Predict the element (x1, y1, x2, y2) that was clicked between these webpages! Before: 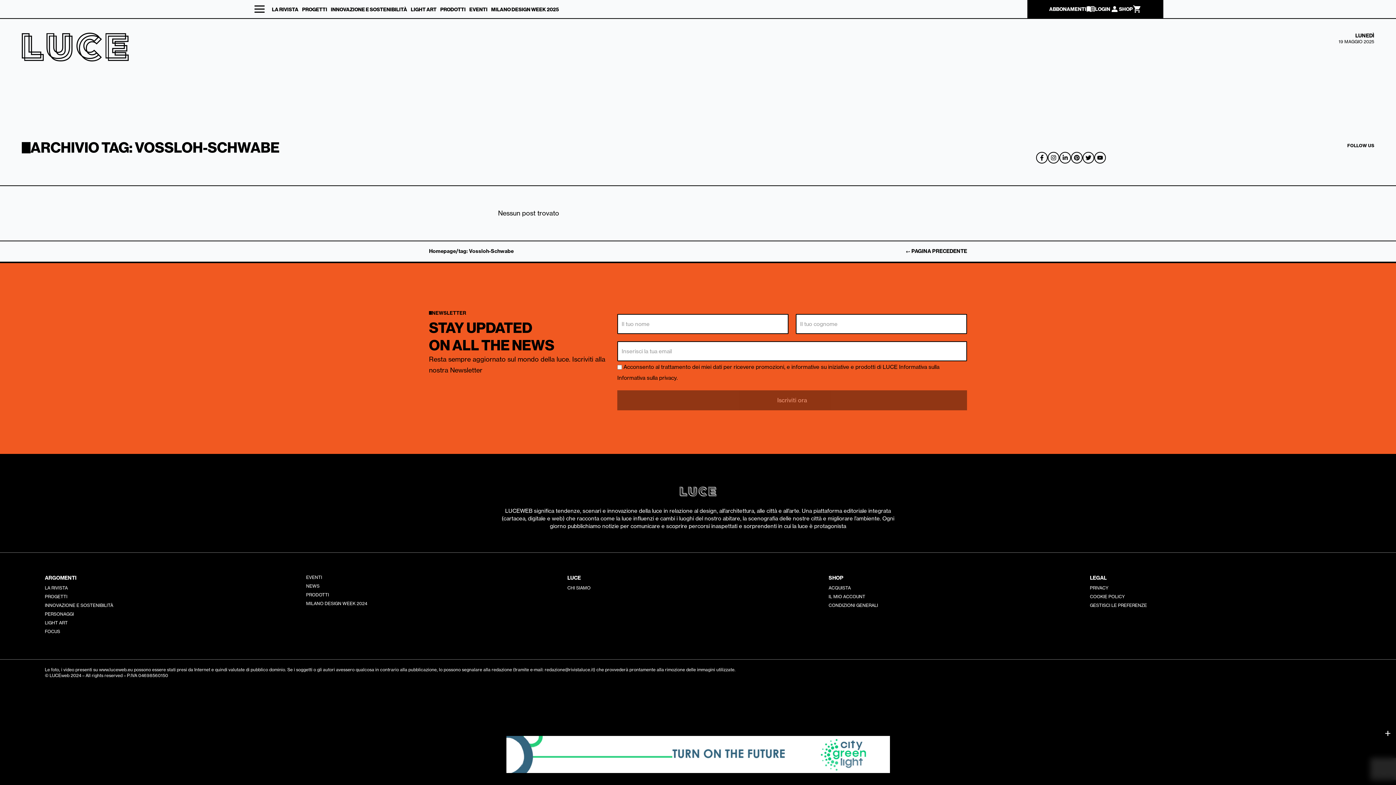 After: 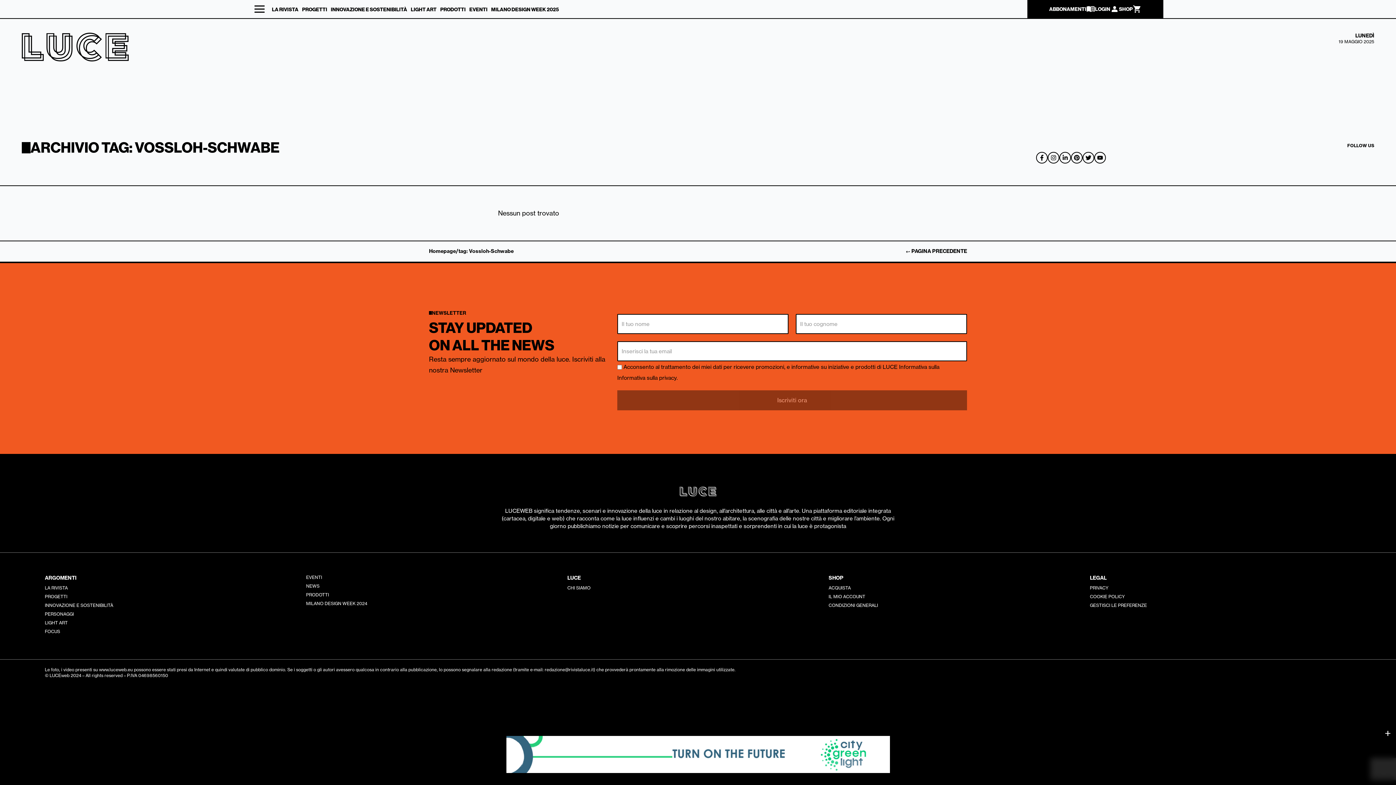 Action: bbox: (1082, 152, 1094, 163)